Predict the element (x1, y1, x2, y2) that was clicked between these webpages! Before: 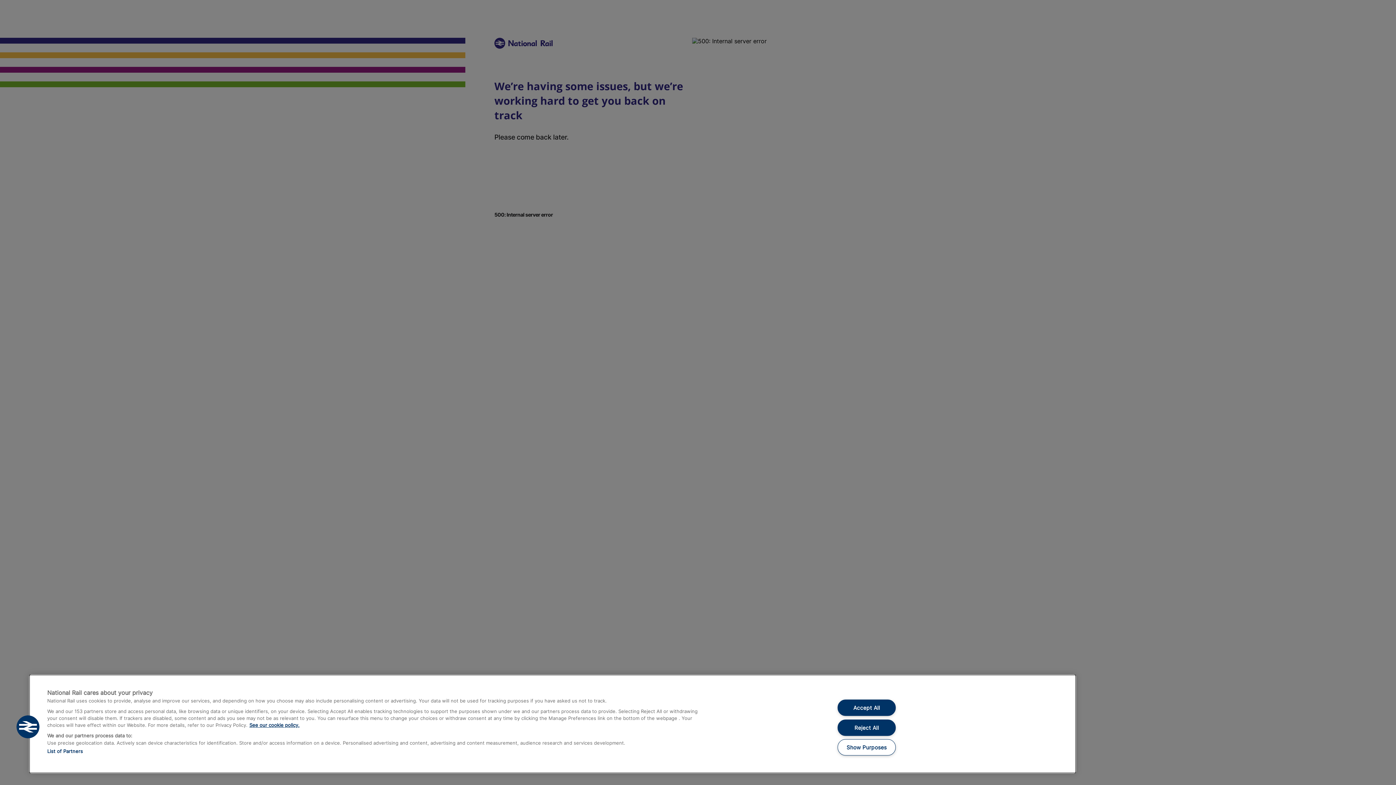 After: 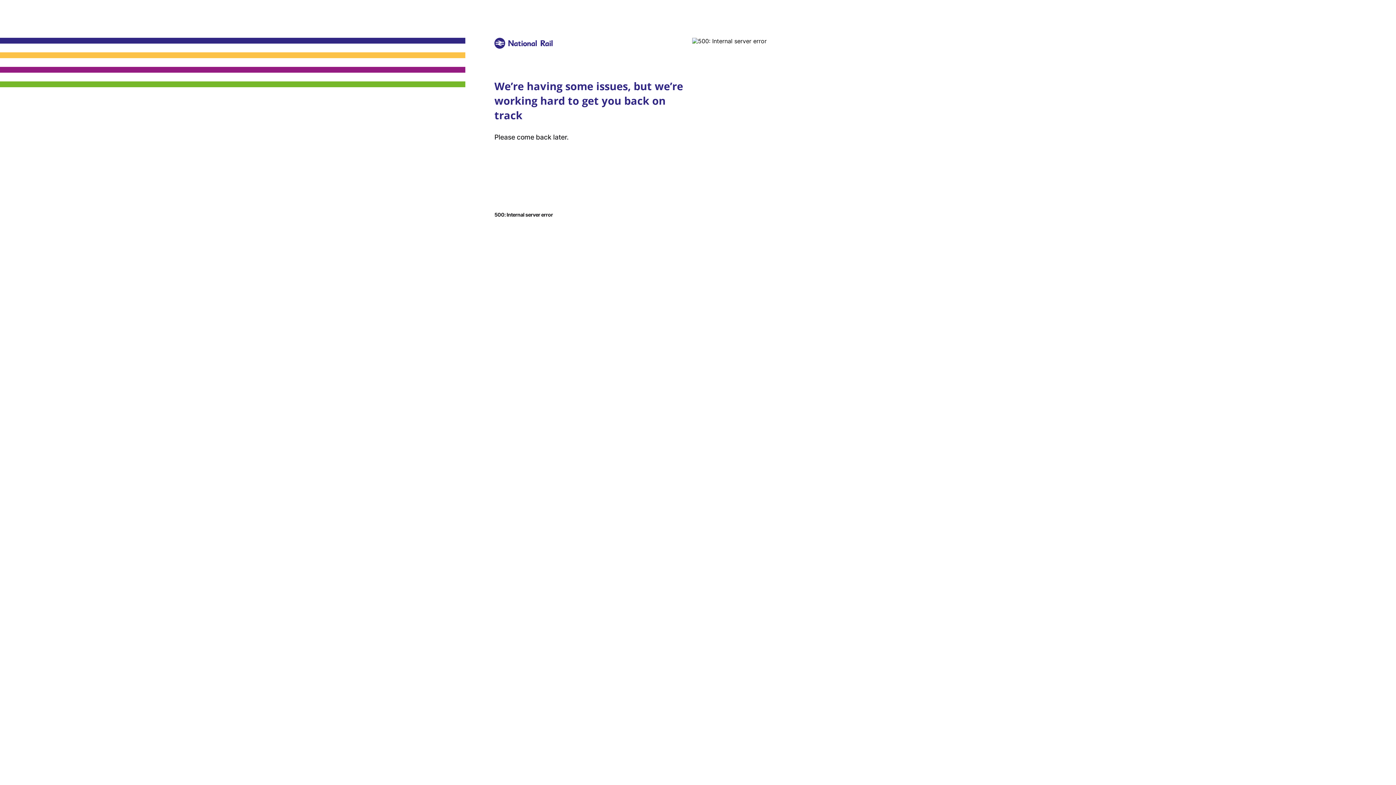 Action: label: Reject All bbox: (837, 719, 895, 736)